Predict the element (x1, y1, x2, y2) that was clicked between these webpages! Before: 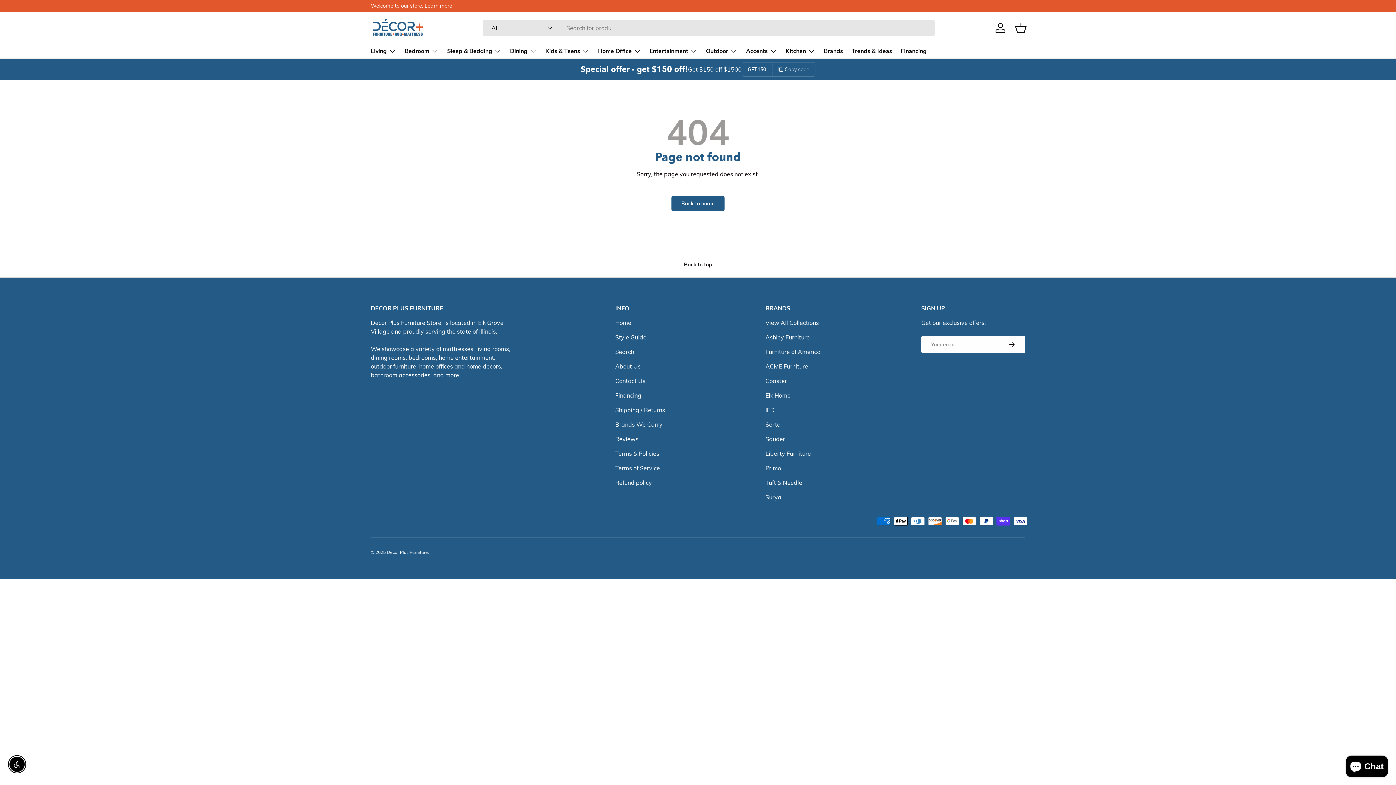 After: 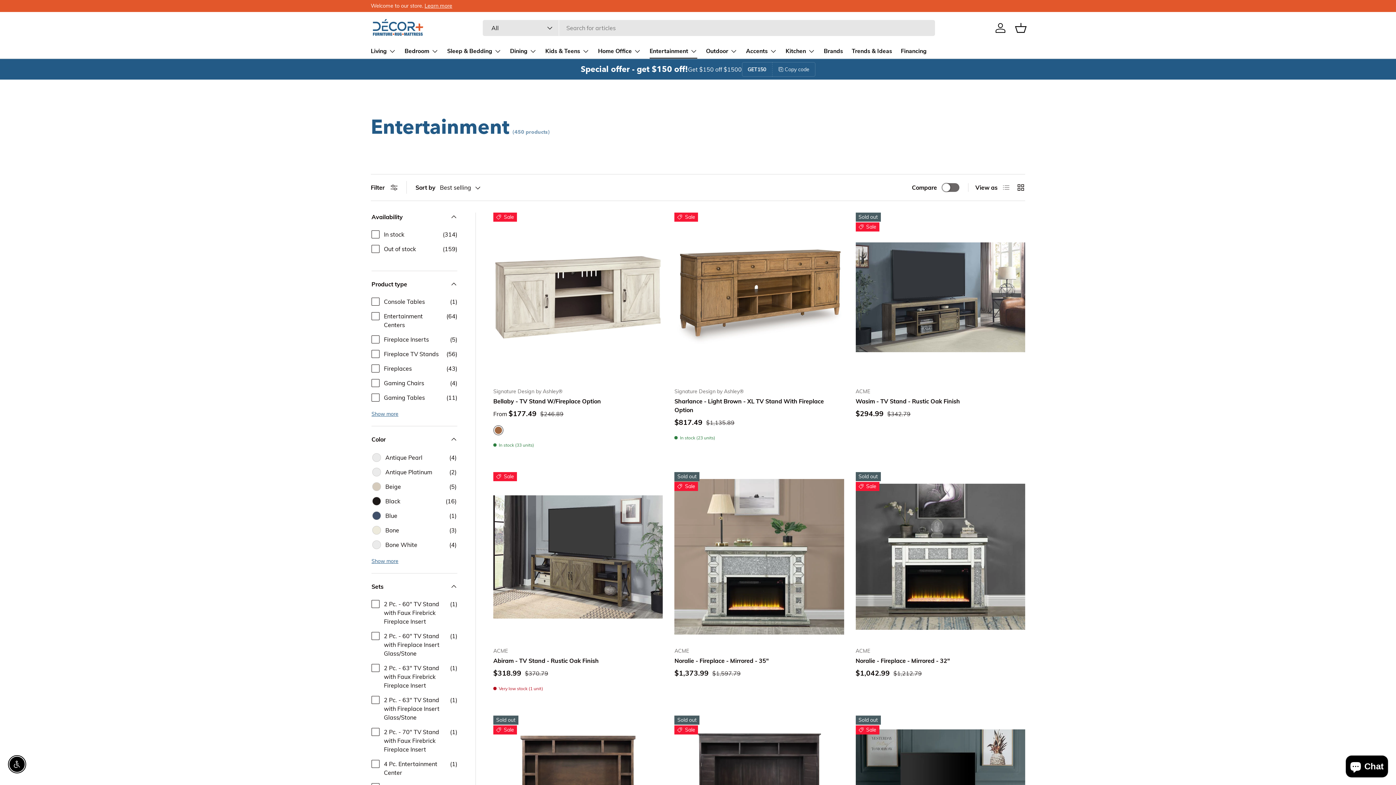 Action: label: Entertainment bbox: (649, 43, 697, 58)